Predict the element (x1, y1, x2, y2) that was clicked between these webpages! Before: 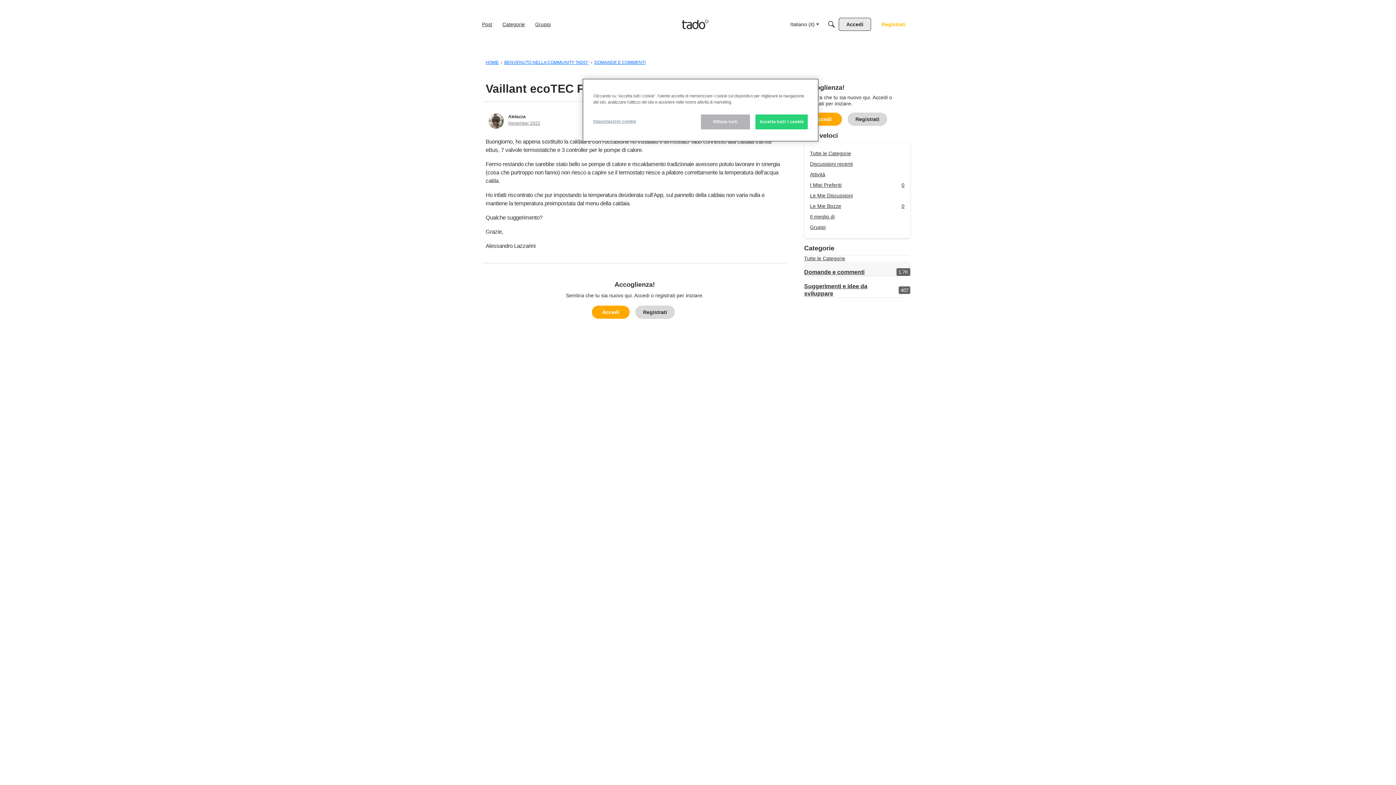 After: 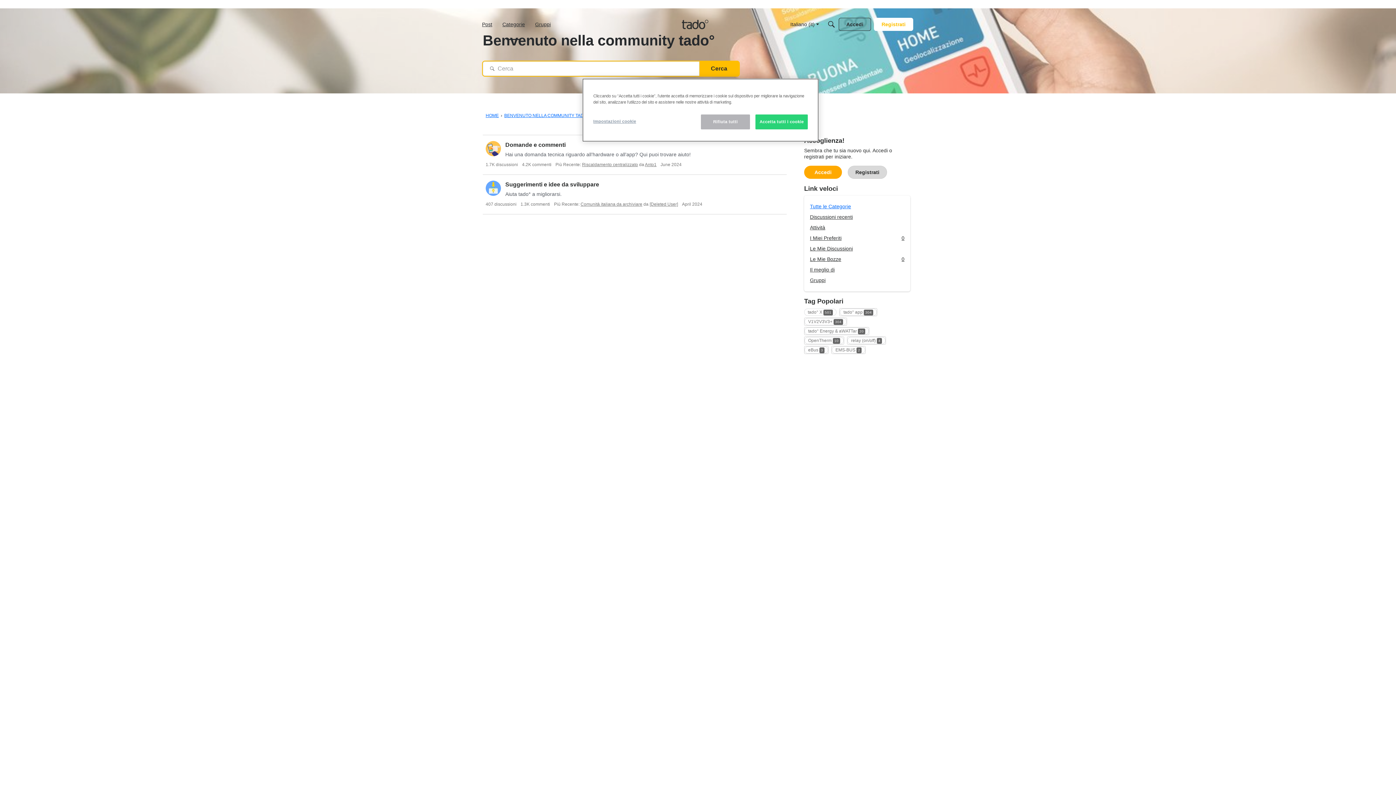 Action: label: BENVENUTO NELLA COMMUNITY TADO° bbox: (504, 60, 589, 65)